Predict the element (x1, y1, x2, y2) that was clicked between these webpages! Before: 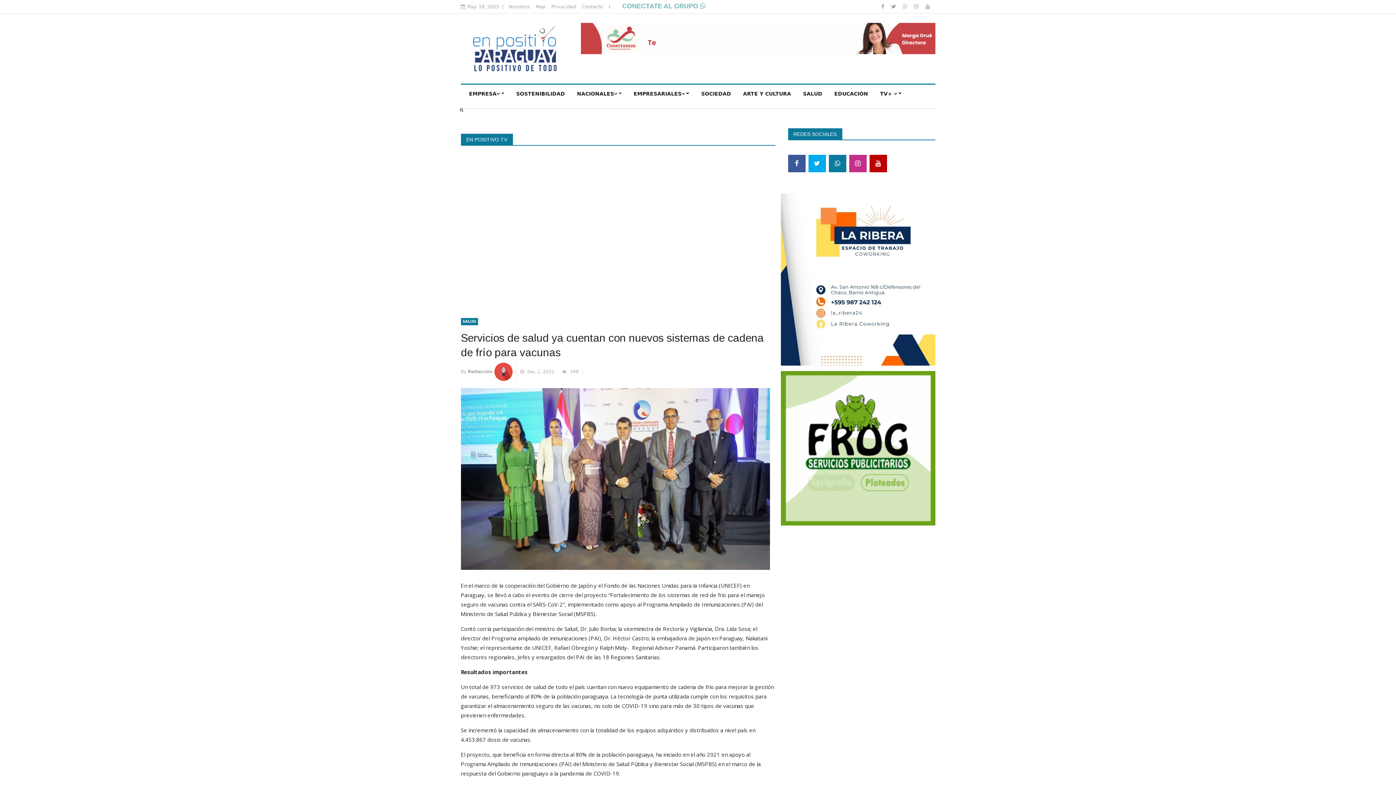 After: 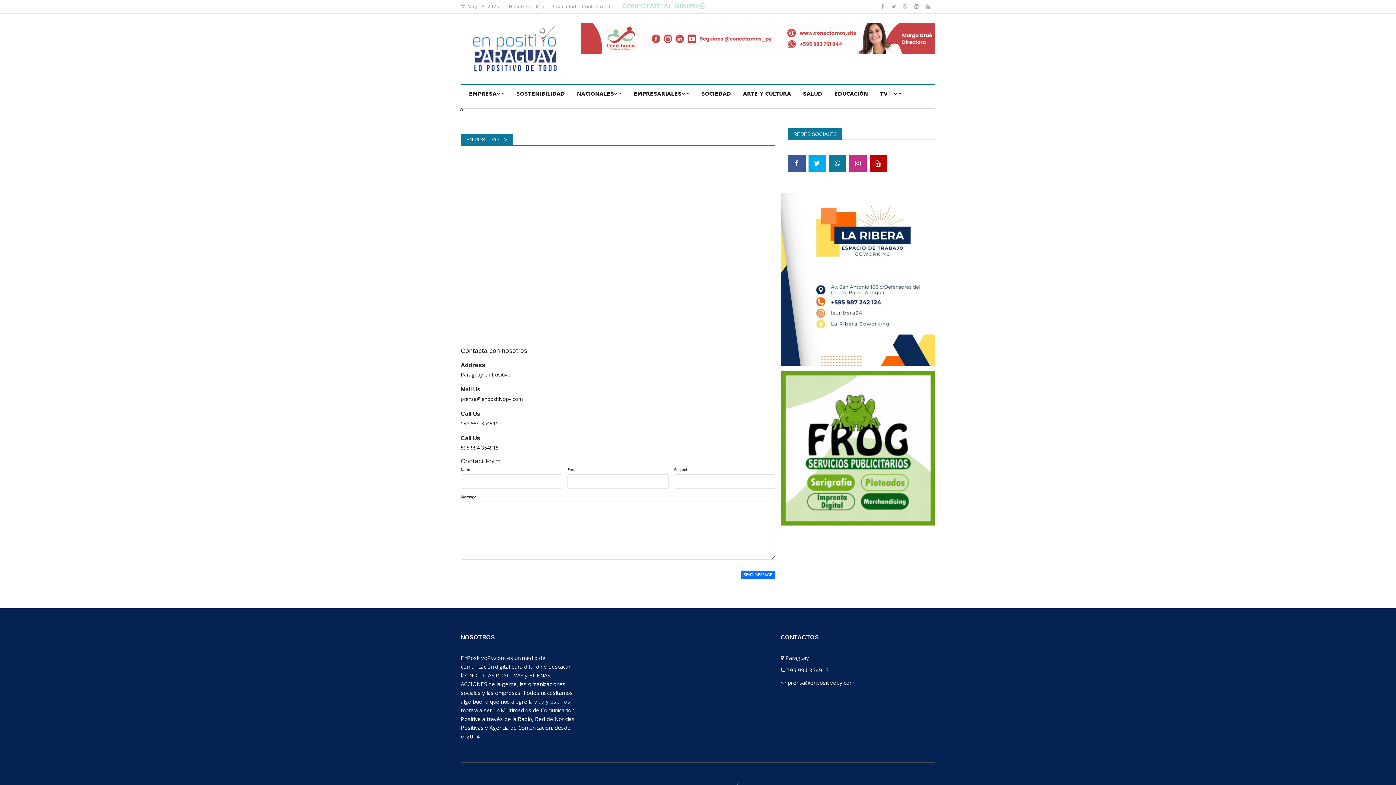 Action: bbox: (582, 4, 603, 9) label: Contacto